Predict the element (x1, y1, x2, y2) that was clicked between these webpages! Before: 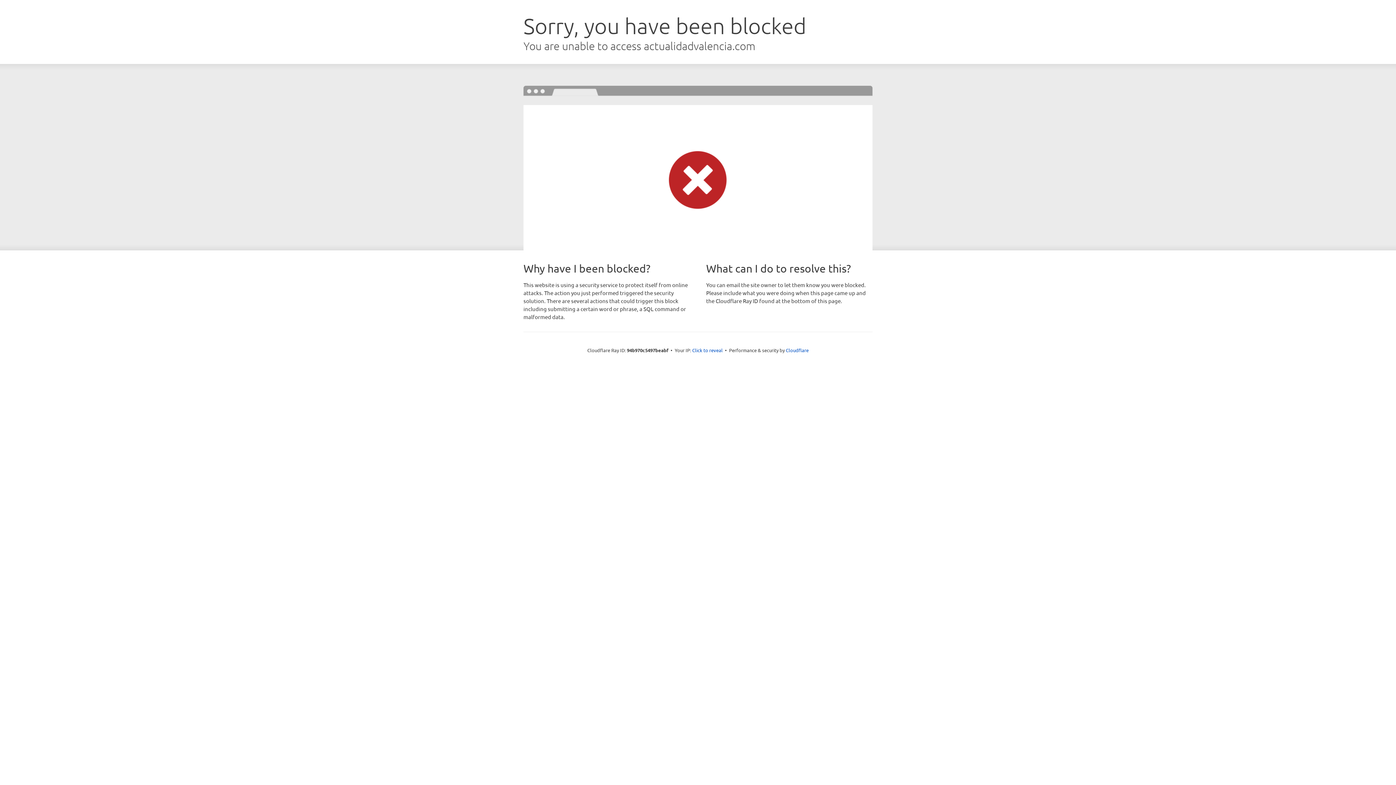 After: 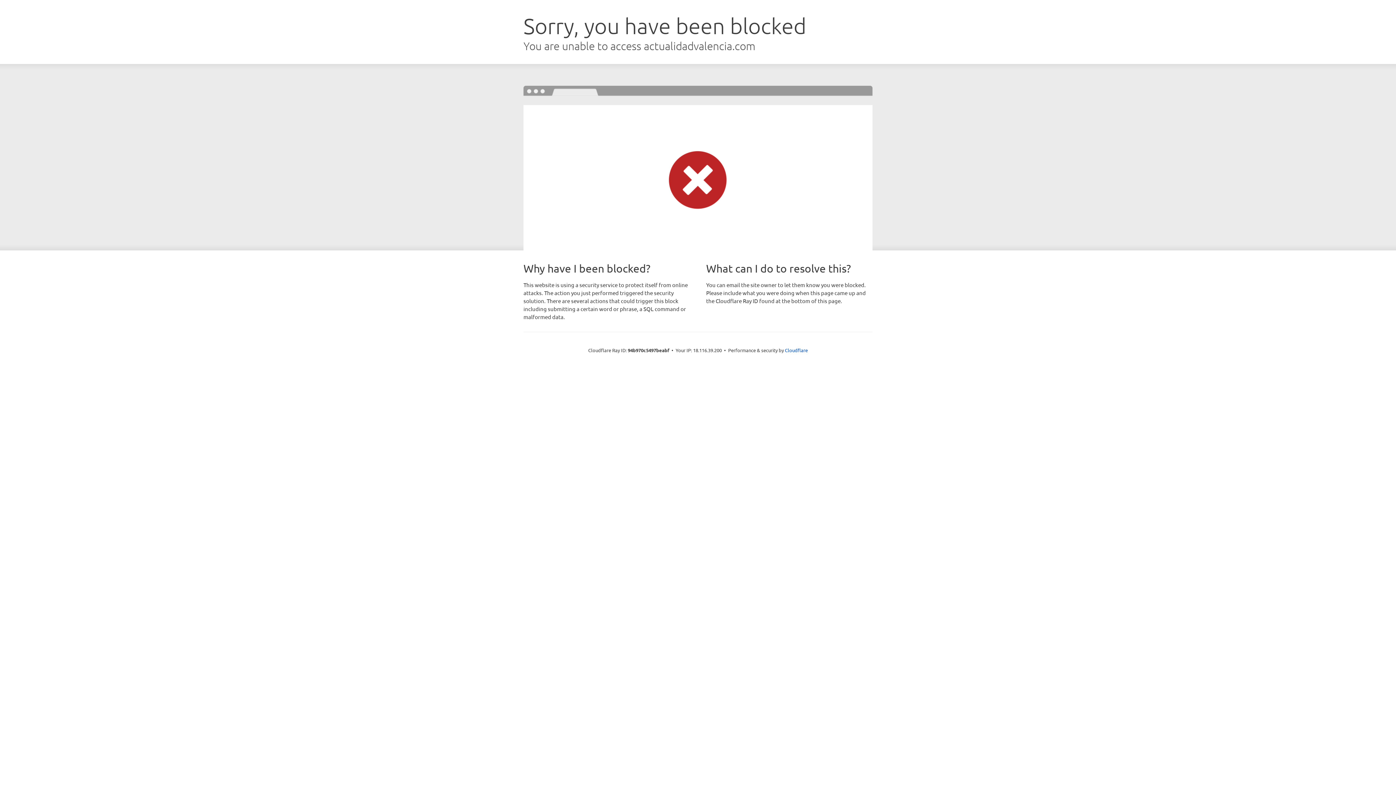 Action: label: Click to reveal bbox: (692, 346, 722, 353)